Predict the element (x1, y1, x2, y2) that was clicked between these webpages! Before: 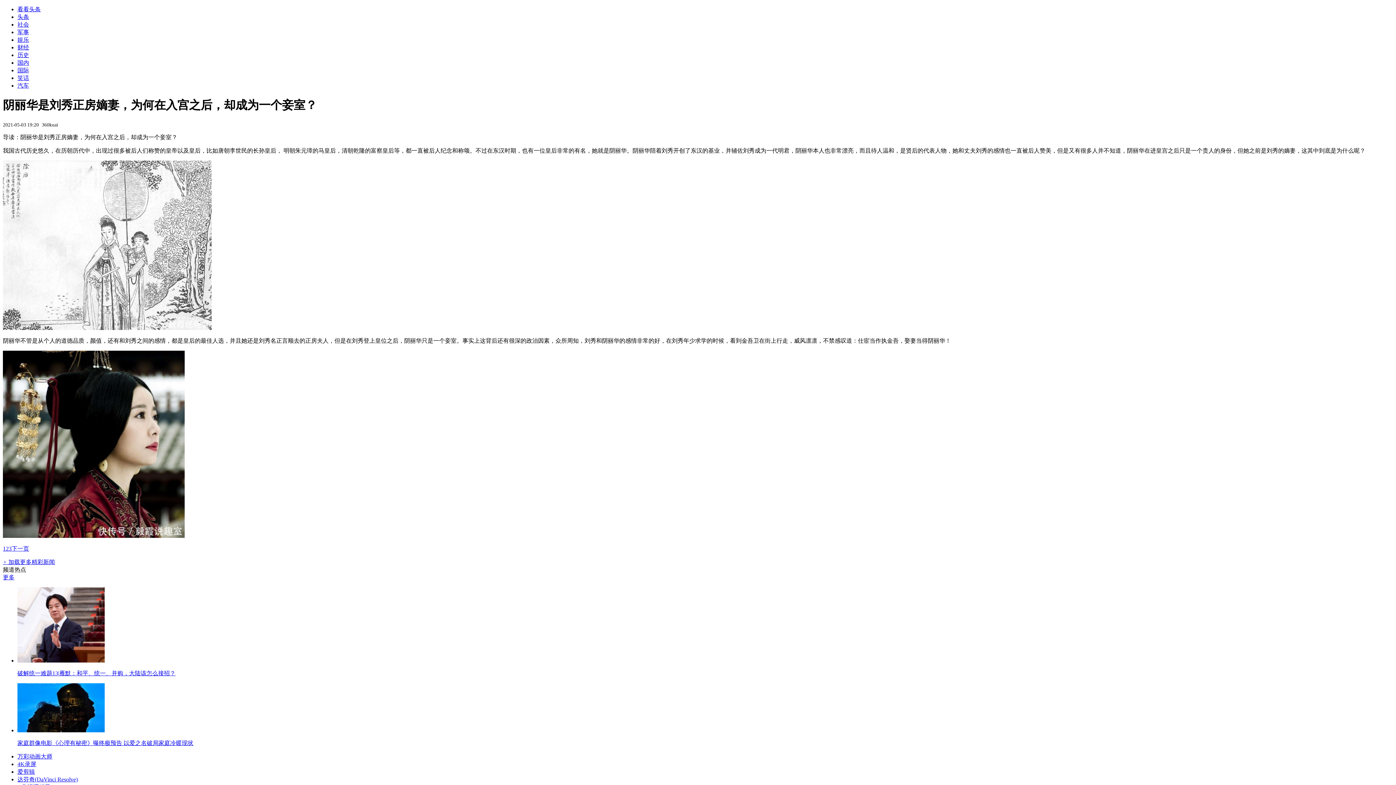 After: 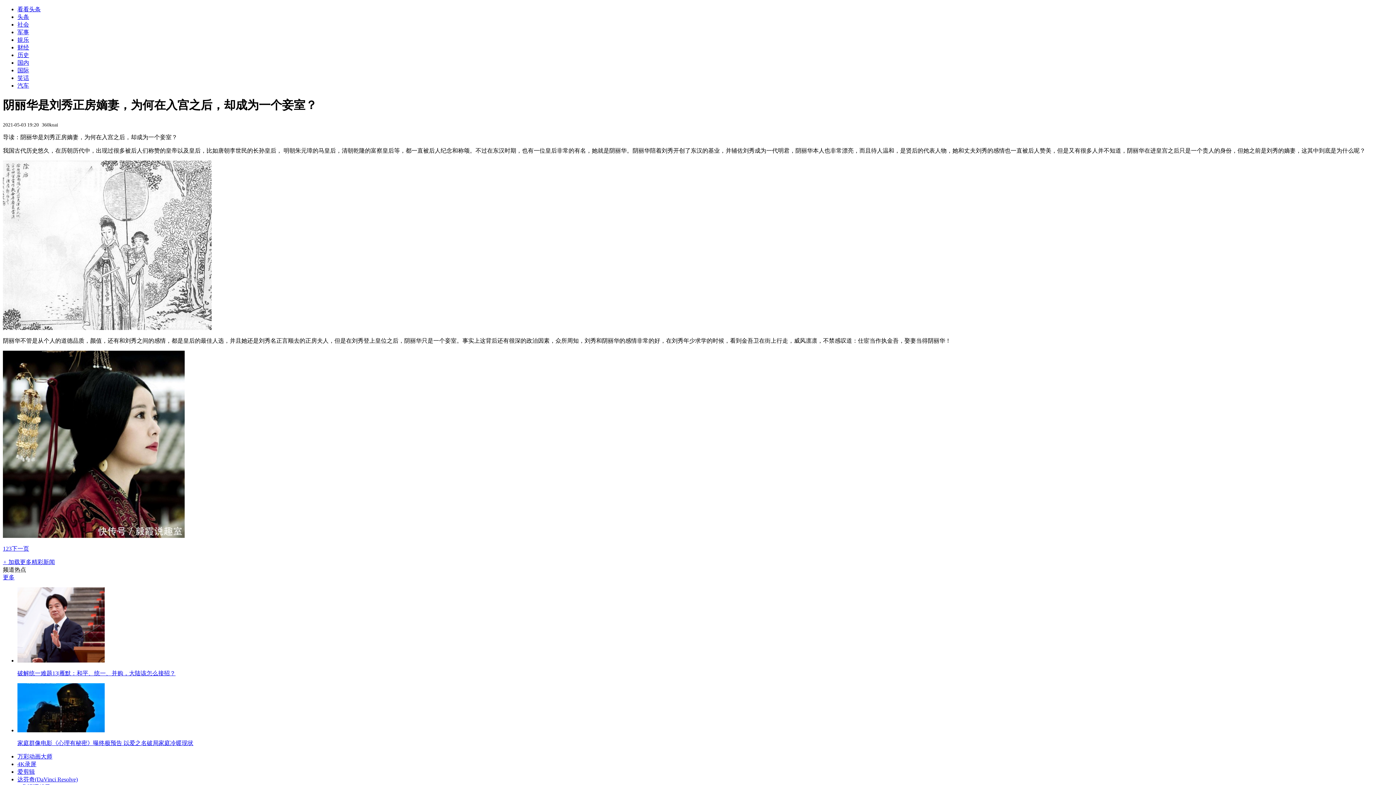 Action: bbox: (17, 769, 34, 775) label: 爱剪辑